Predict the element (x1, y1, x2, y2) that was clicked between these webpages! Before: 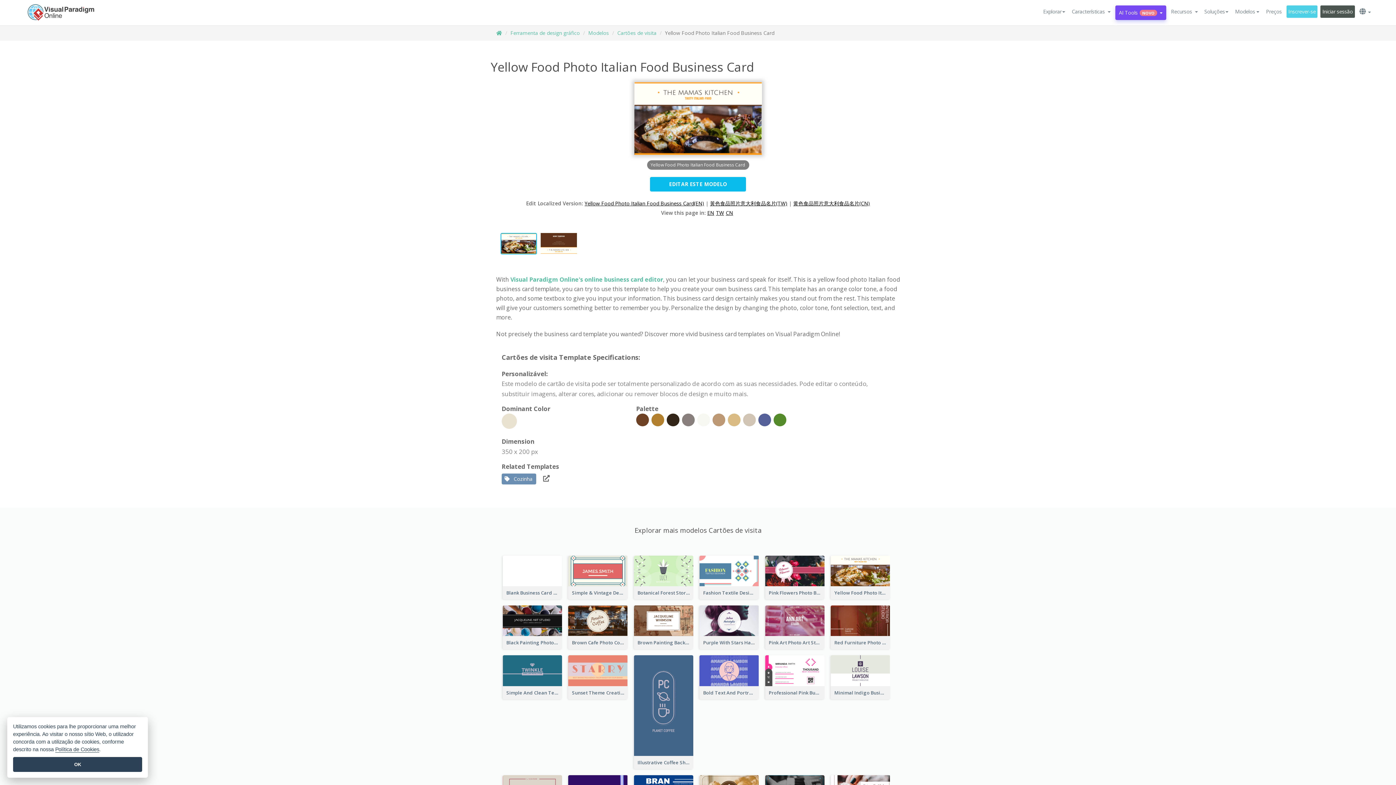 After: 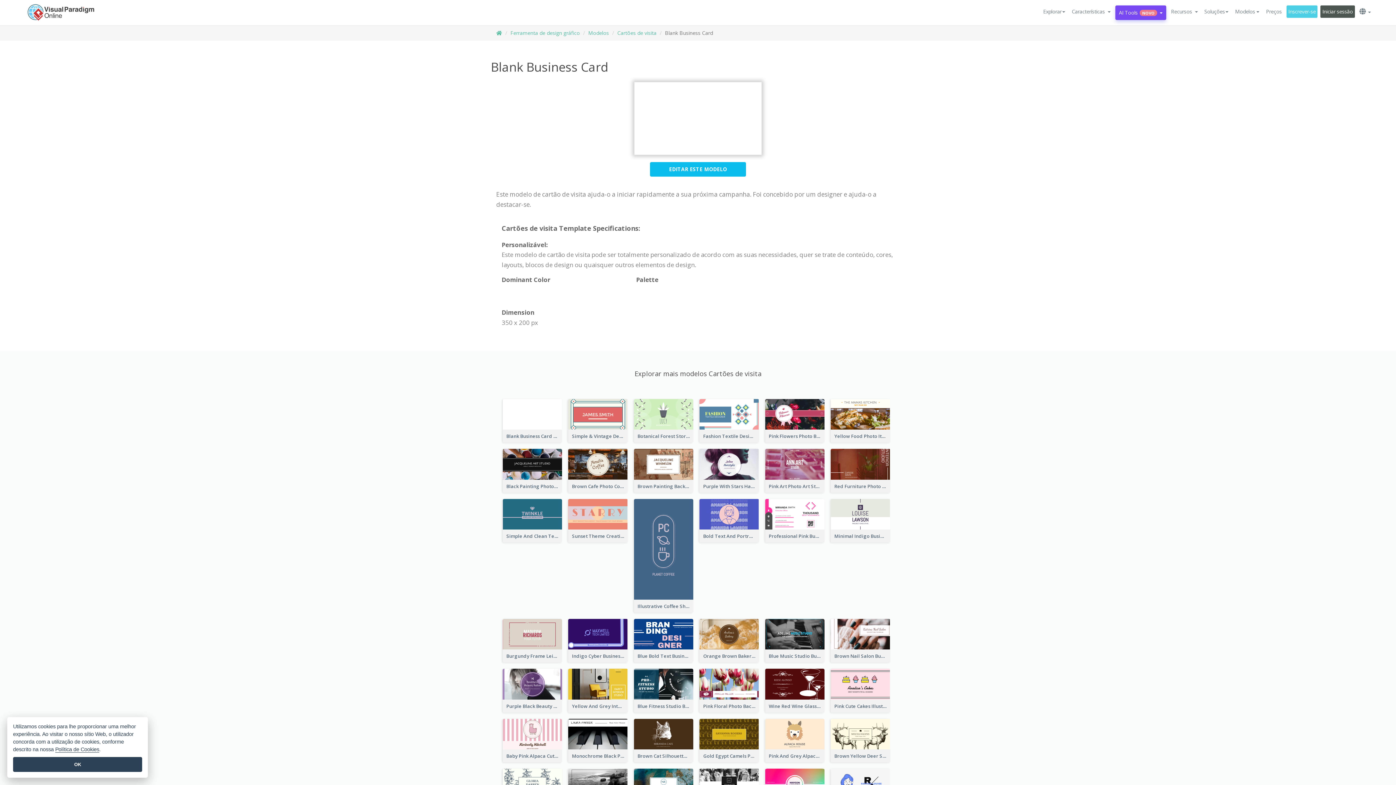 Action: bbox: (503, 567, 562, 574)